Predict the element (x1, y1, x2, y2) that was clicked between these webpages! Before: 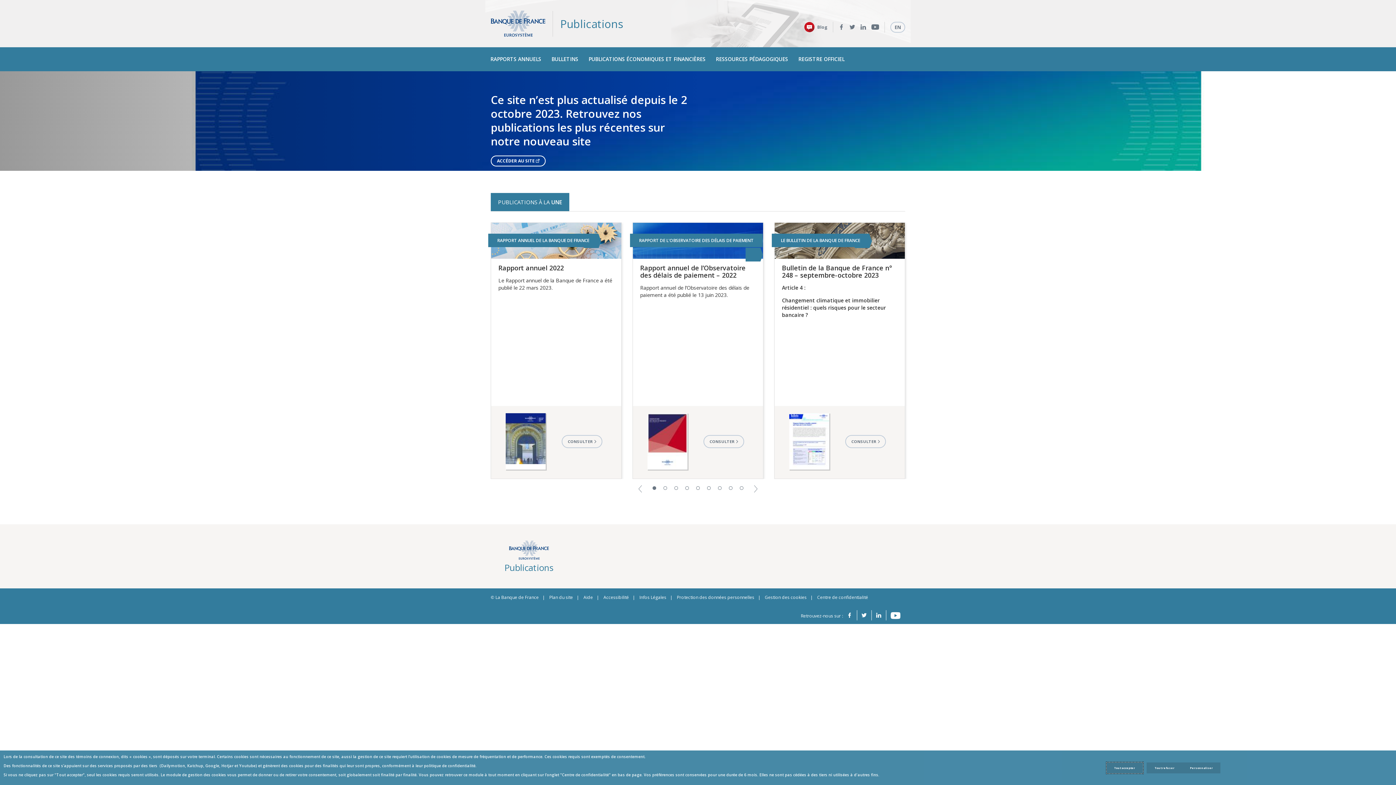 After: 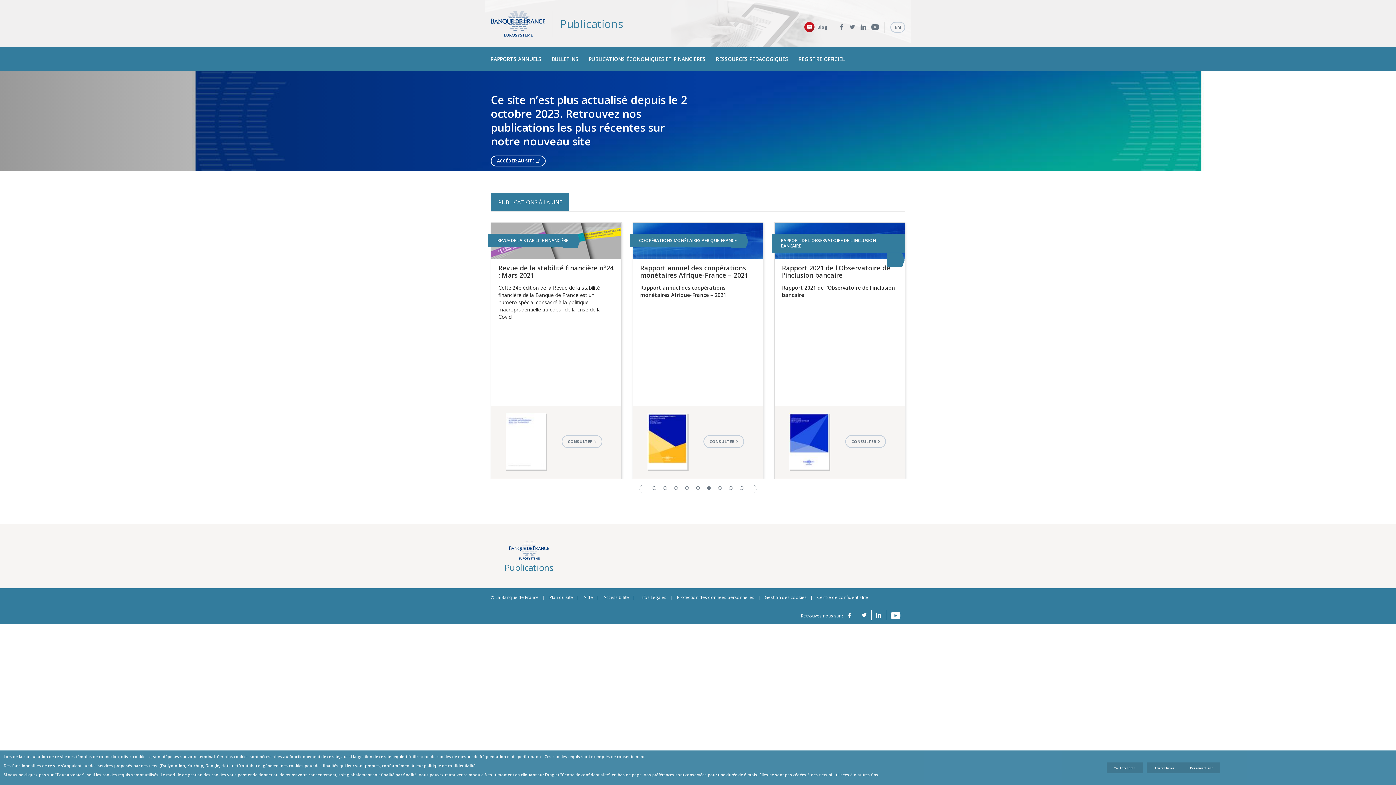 Action: bbox: (707, 486, 710, 490) label: 6